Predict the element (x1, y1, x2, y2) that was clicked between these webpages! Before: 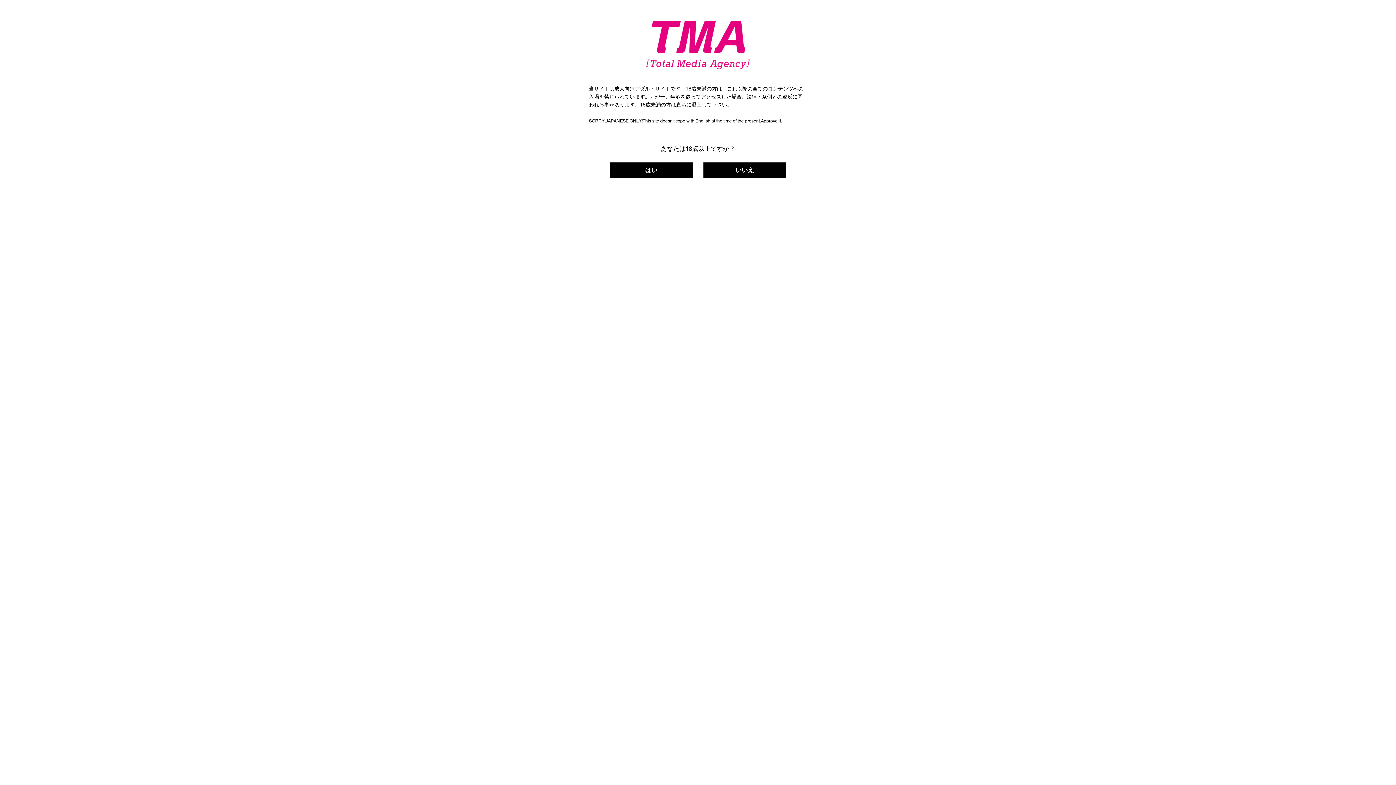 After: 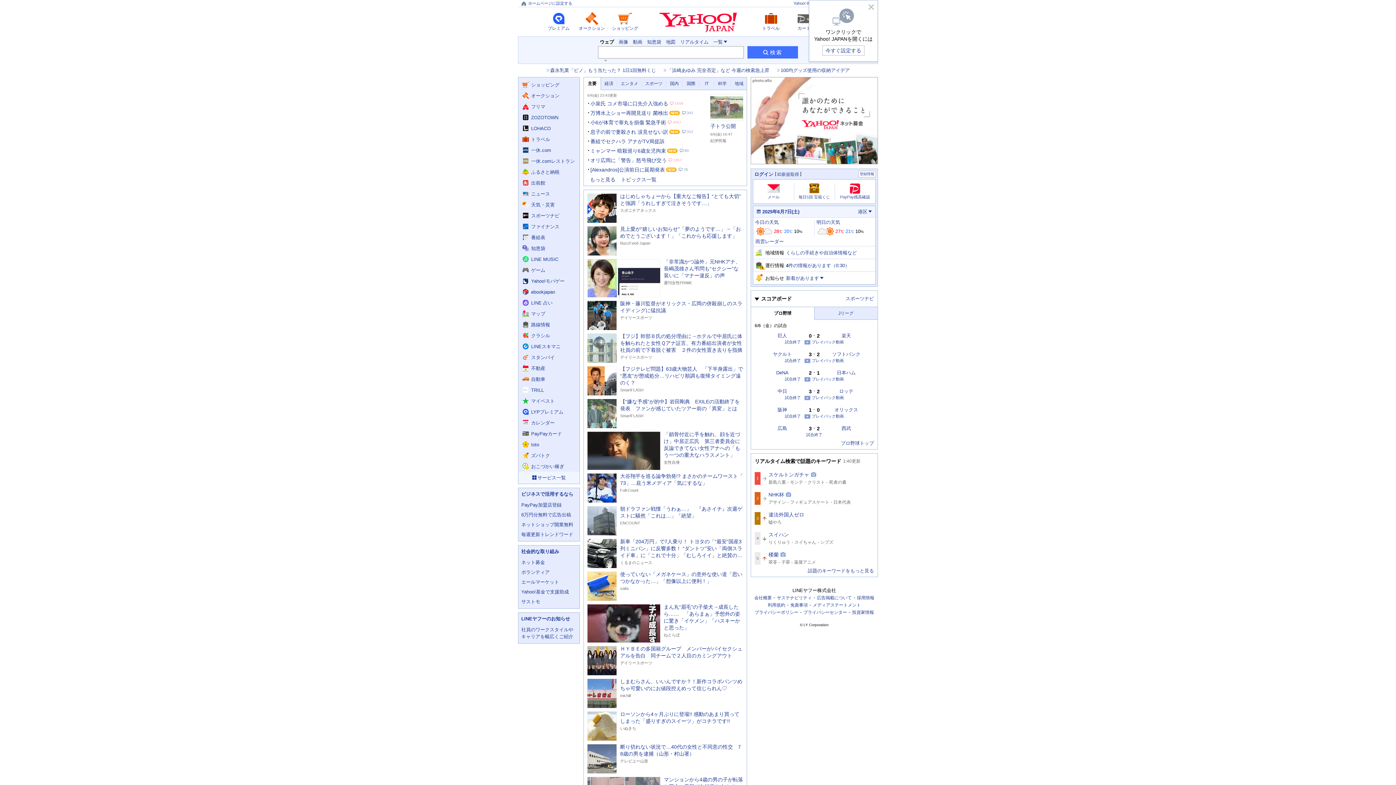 Action: label: いいえ bbox: (703, 162, 786, 177)